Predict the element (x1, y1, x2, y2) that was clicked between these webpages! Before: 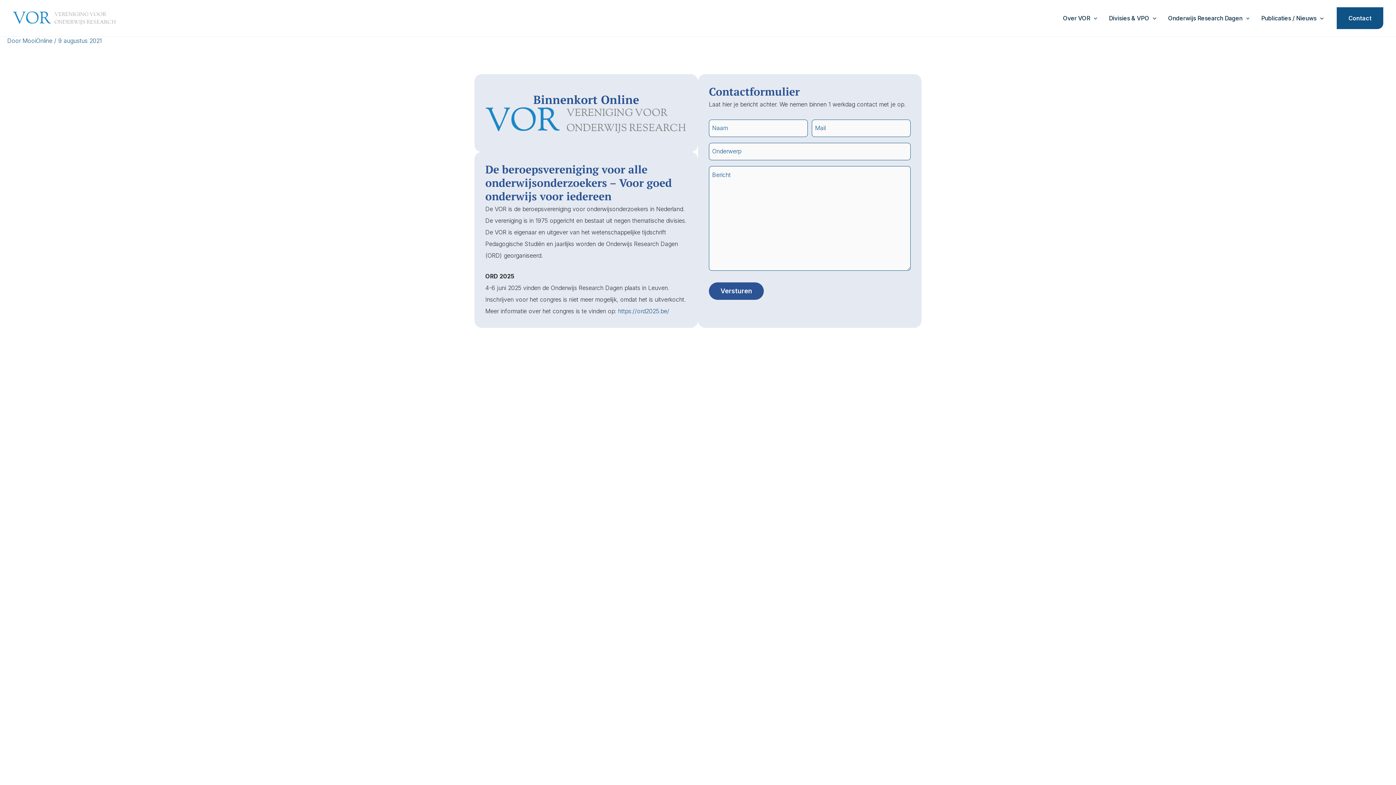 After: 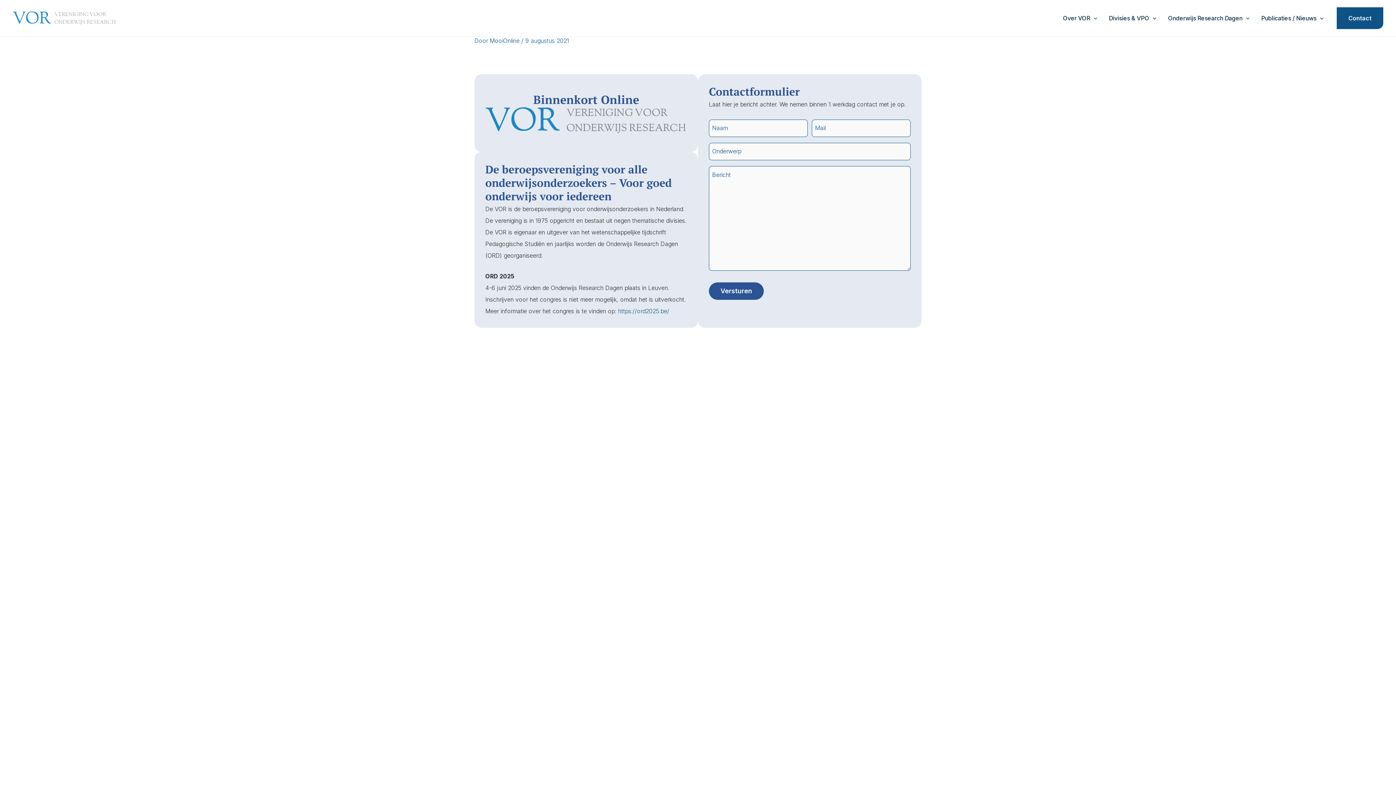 Action: bbox: (1103, 0, 1162, 36) label: Divisies & VPO